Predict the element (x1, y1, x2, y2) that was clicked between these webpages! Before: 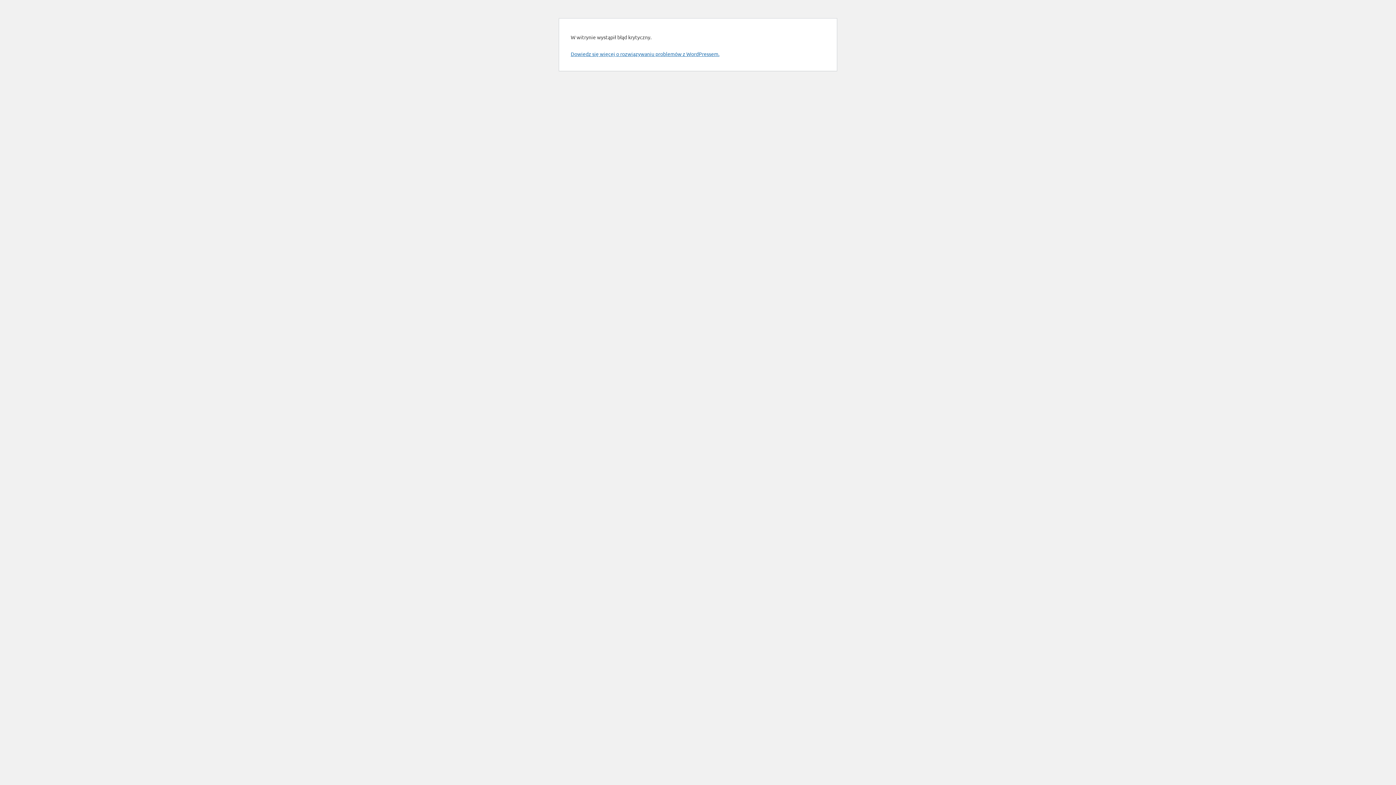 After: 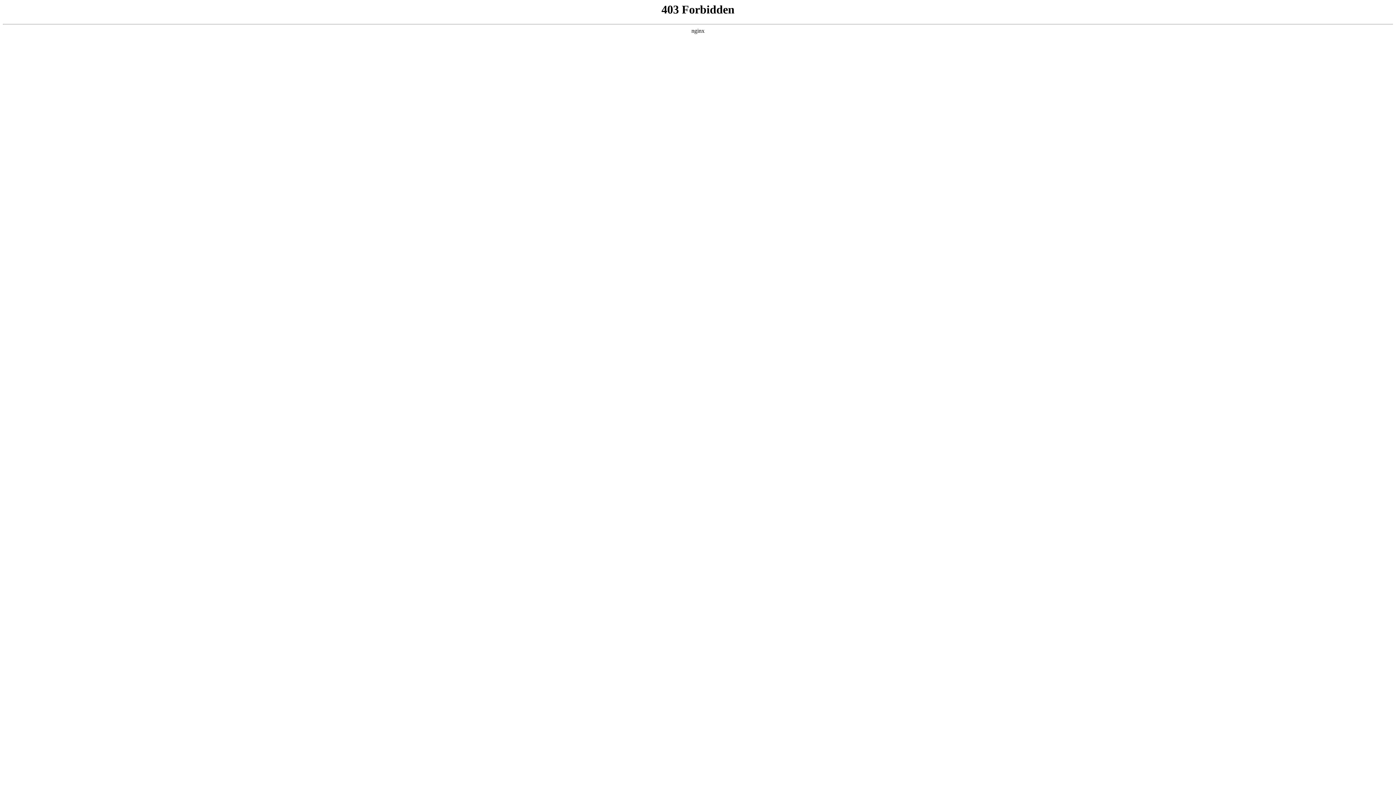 Action: label: Dowiedz się więcej o rozwiązywaniu problemów z WordPressem. bbox: (570, 50, 719, 57)